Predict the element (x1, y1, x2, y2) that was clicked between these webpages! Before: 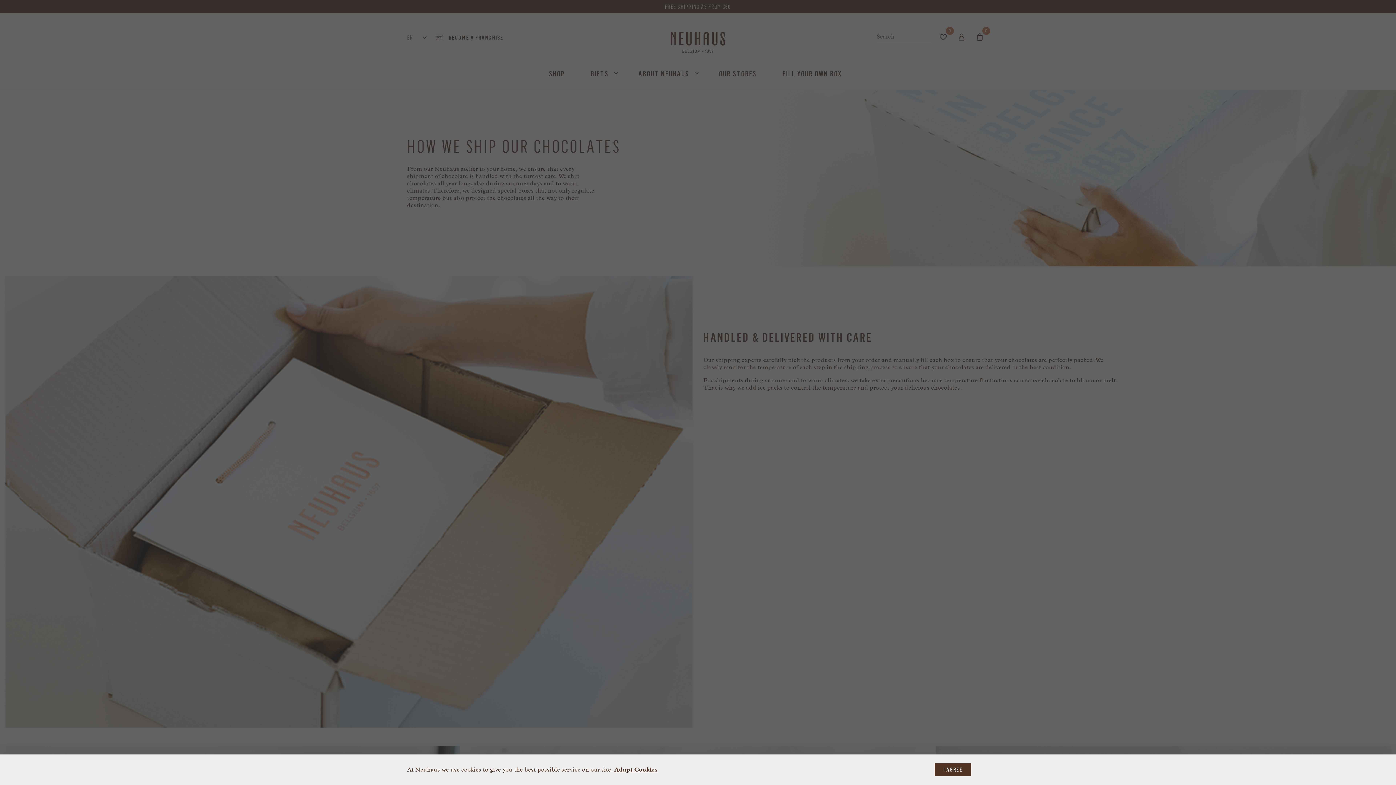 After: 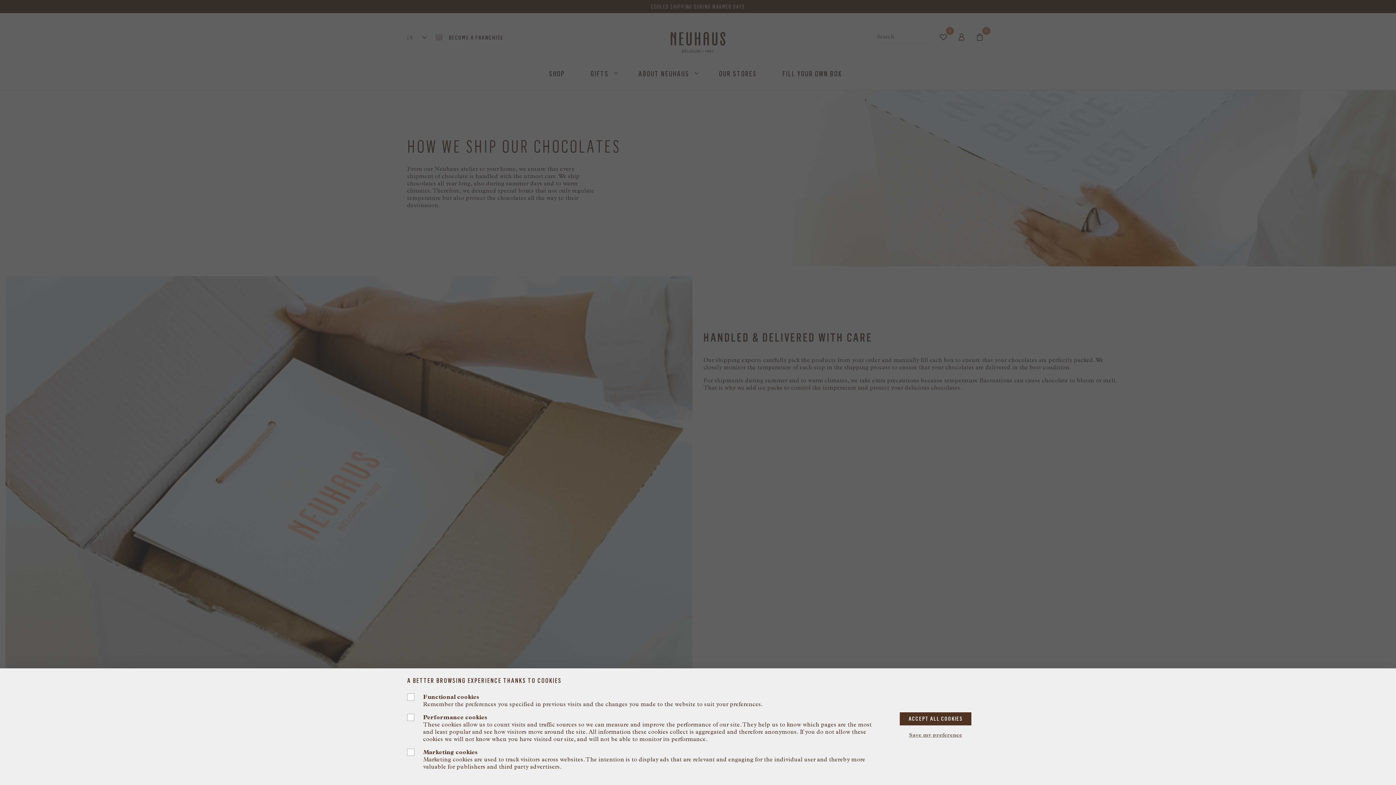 Action: bbox: (614, 766, 657, 773) label: Adapt Cookies